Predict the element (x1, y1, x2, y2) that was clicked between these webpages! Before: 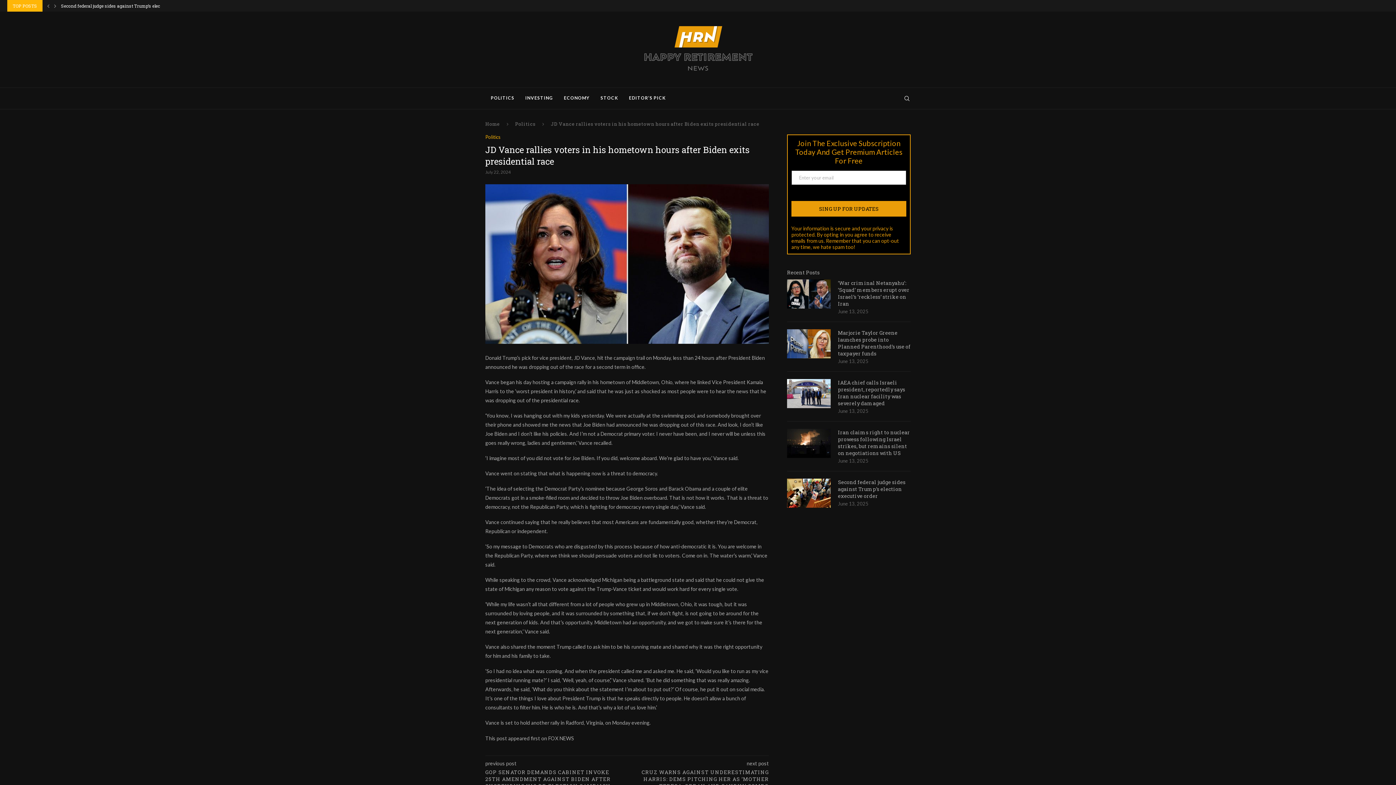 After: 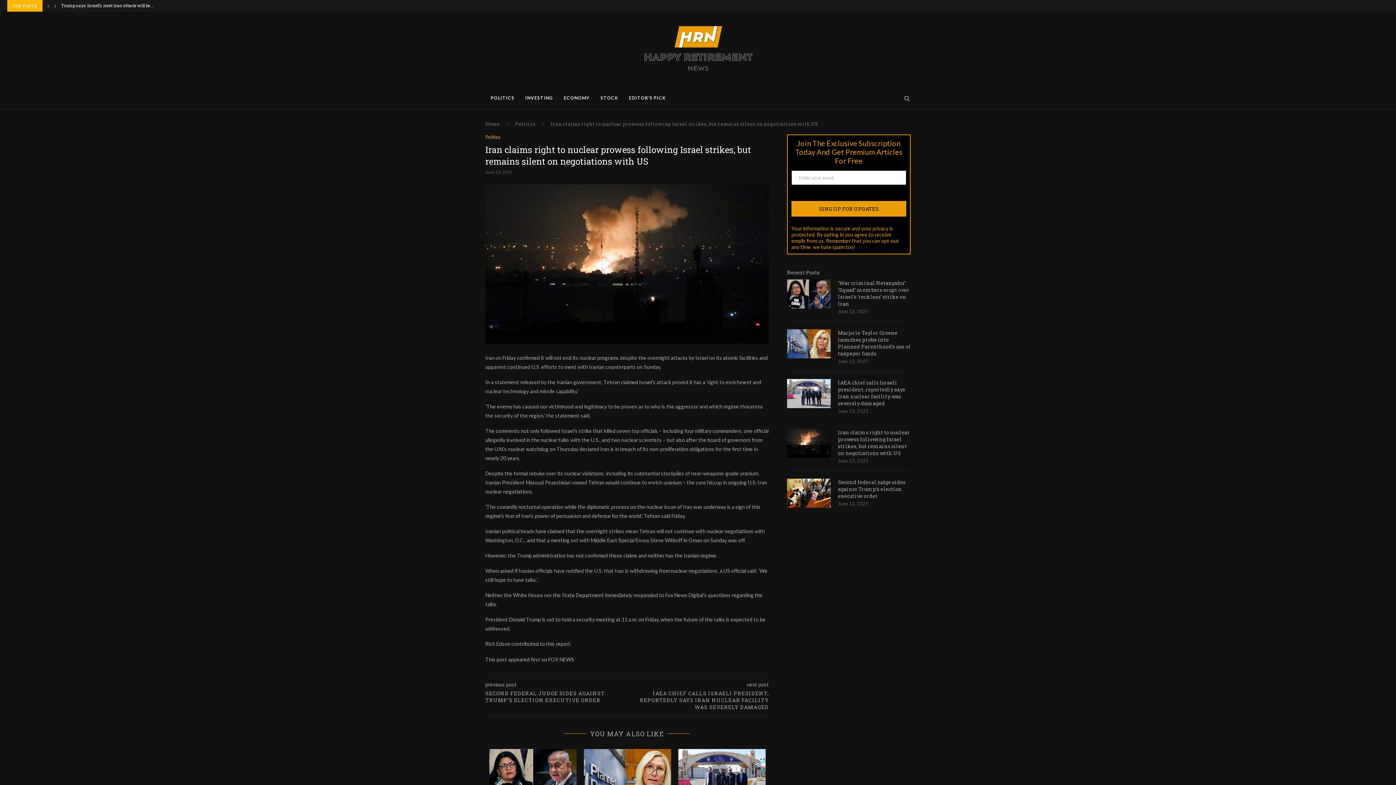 Action: bbox: (787, 429, 830, 458)